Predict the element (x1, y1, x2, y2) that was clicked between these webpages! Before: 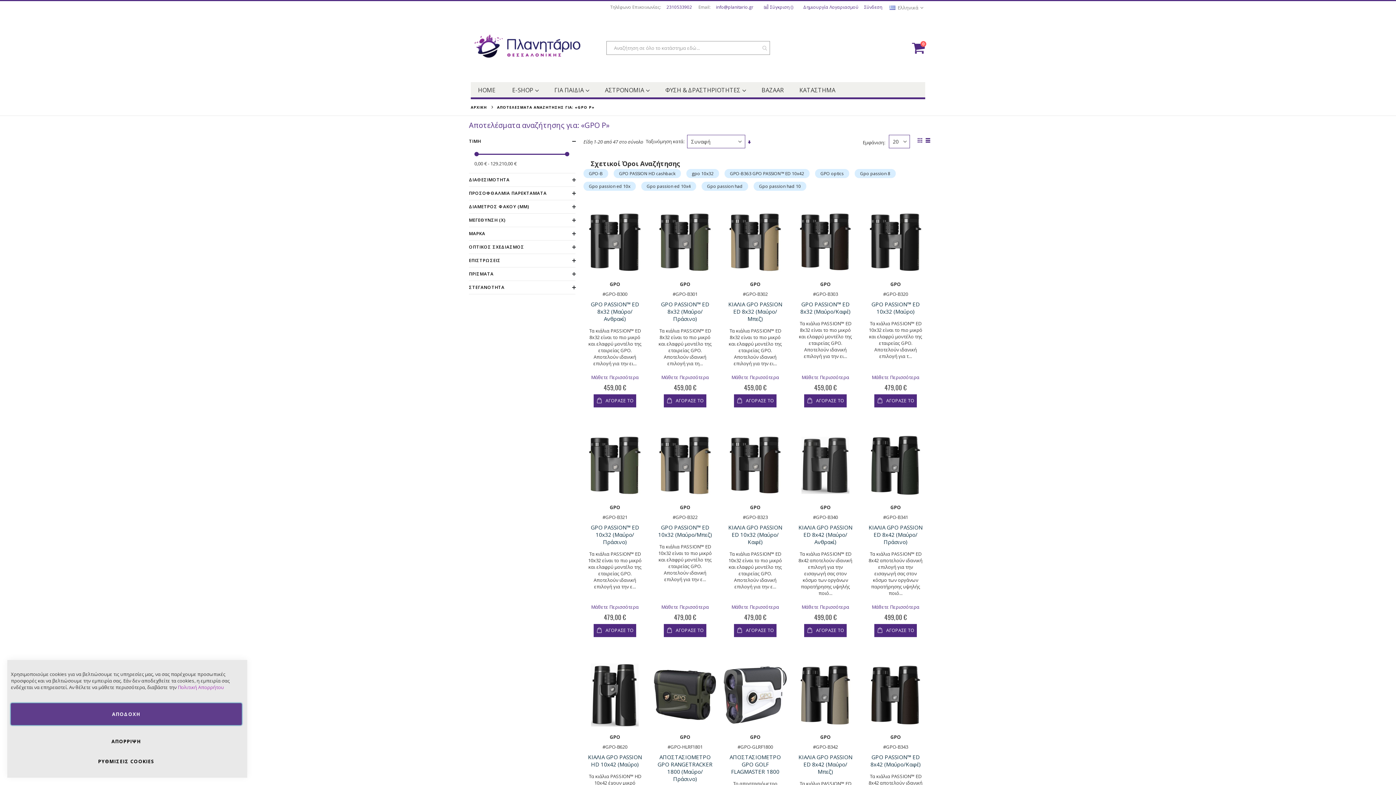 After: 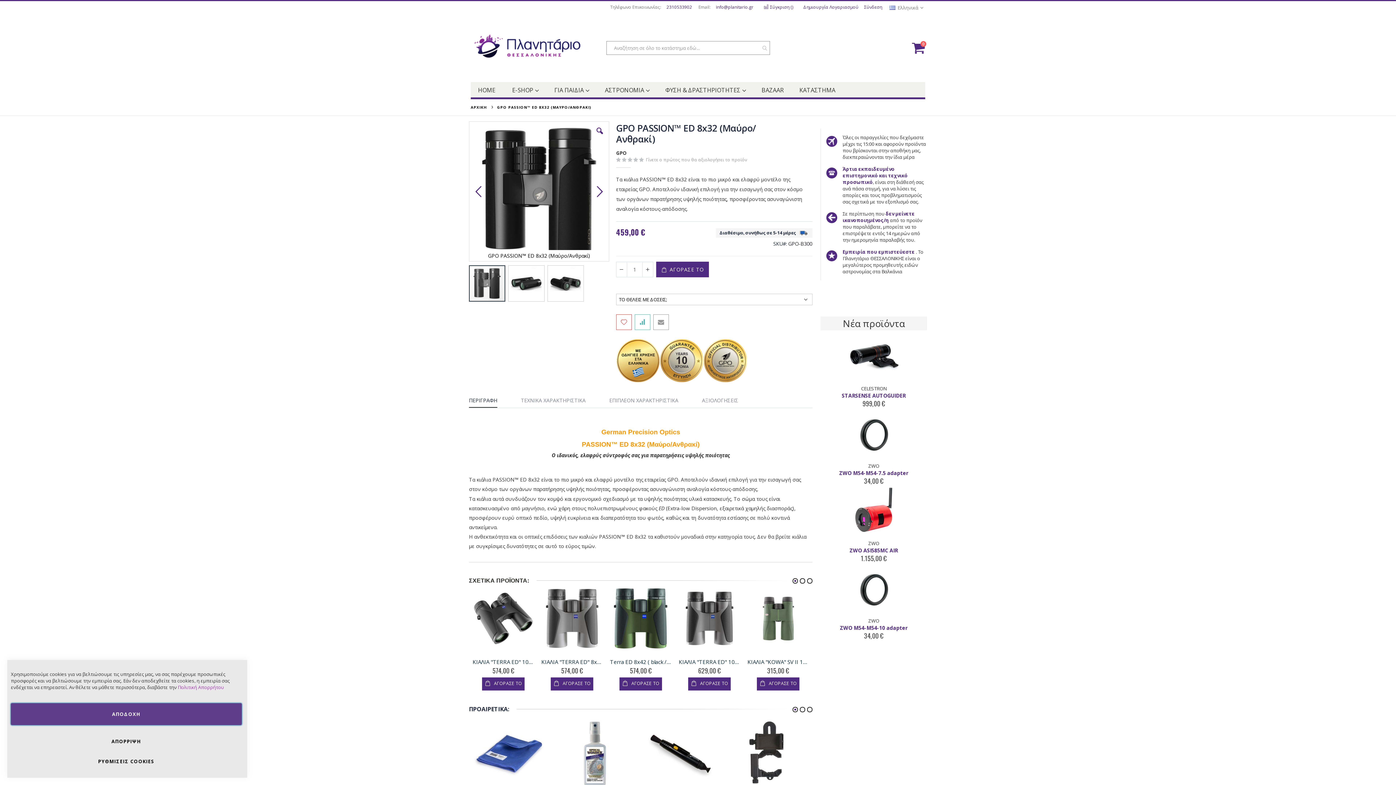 Action: bbox: (583, 210, 646, 273)